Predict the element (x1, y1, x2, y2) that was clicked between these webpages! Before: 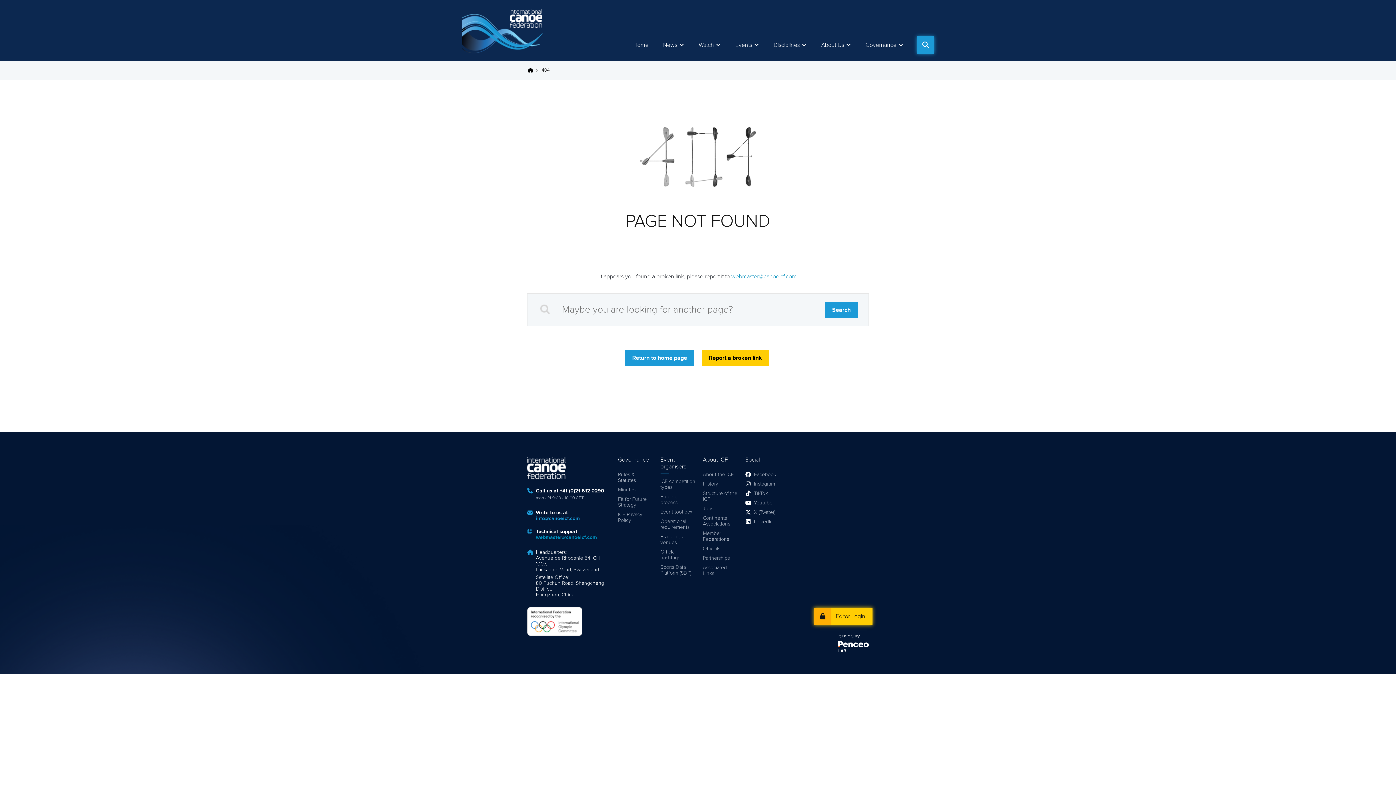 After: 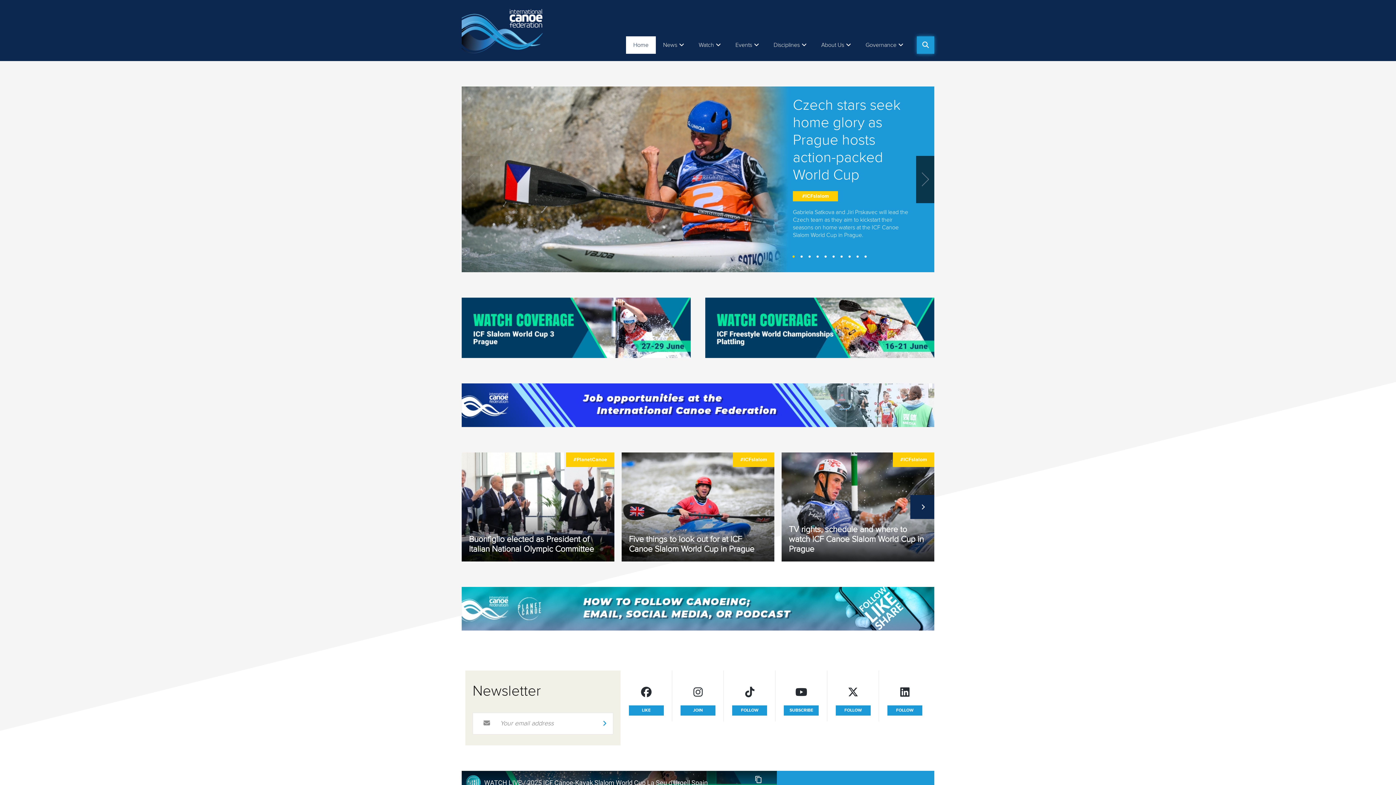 Action: bbox: (461, 0, 545, 61)